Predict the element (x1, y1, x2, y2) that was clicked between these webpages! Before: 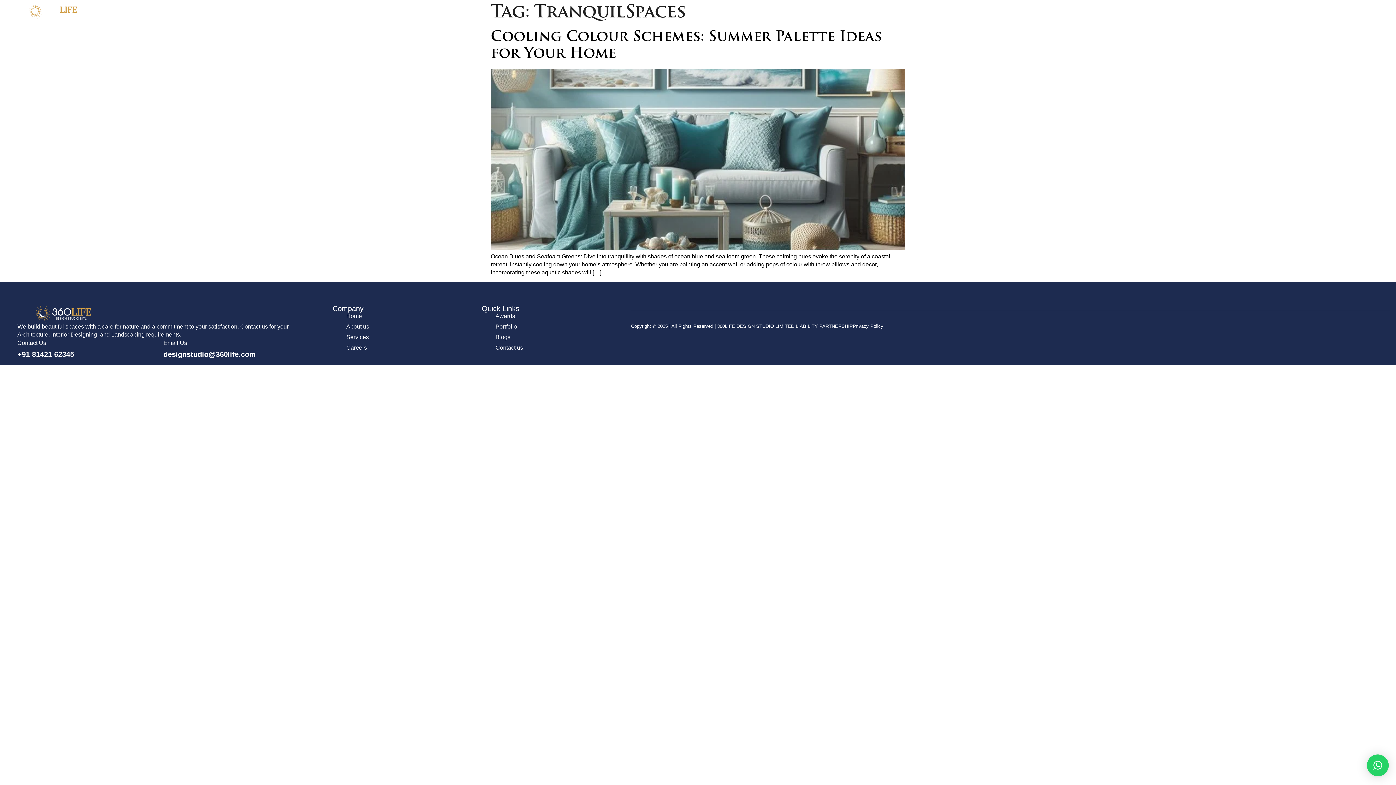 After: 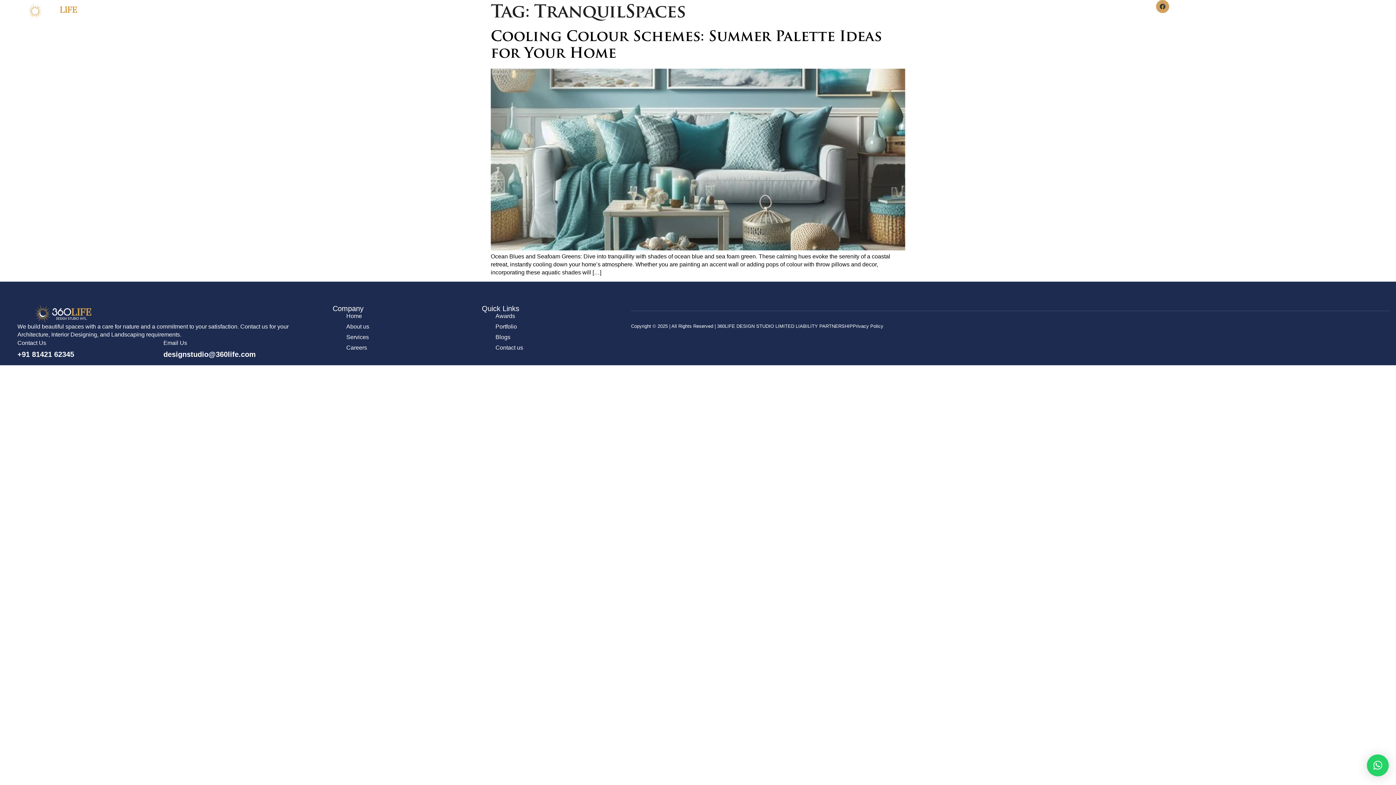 Action: label: Facebook bbox: (1156, 0, 1169, 13)